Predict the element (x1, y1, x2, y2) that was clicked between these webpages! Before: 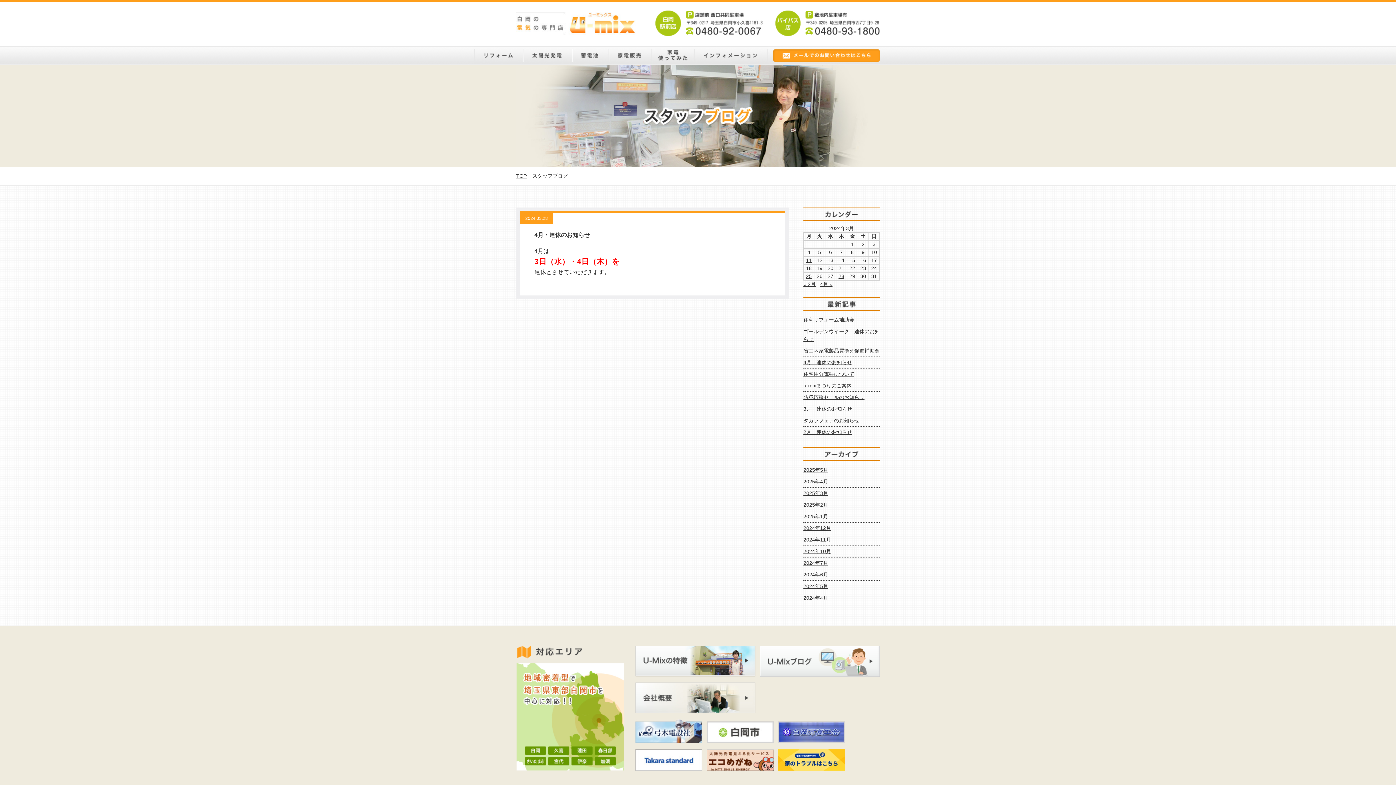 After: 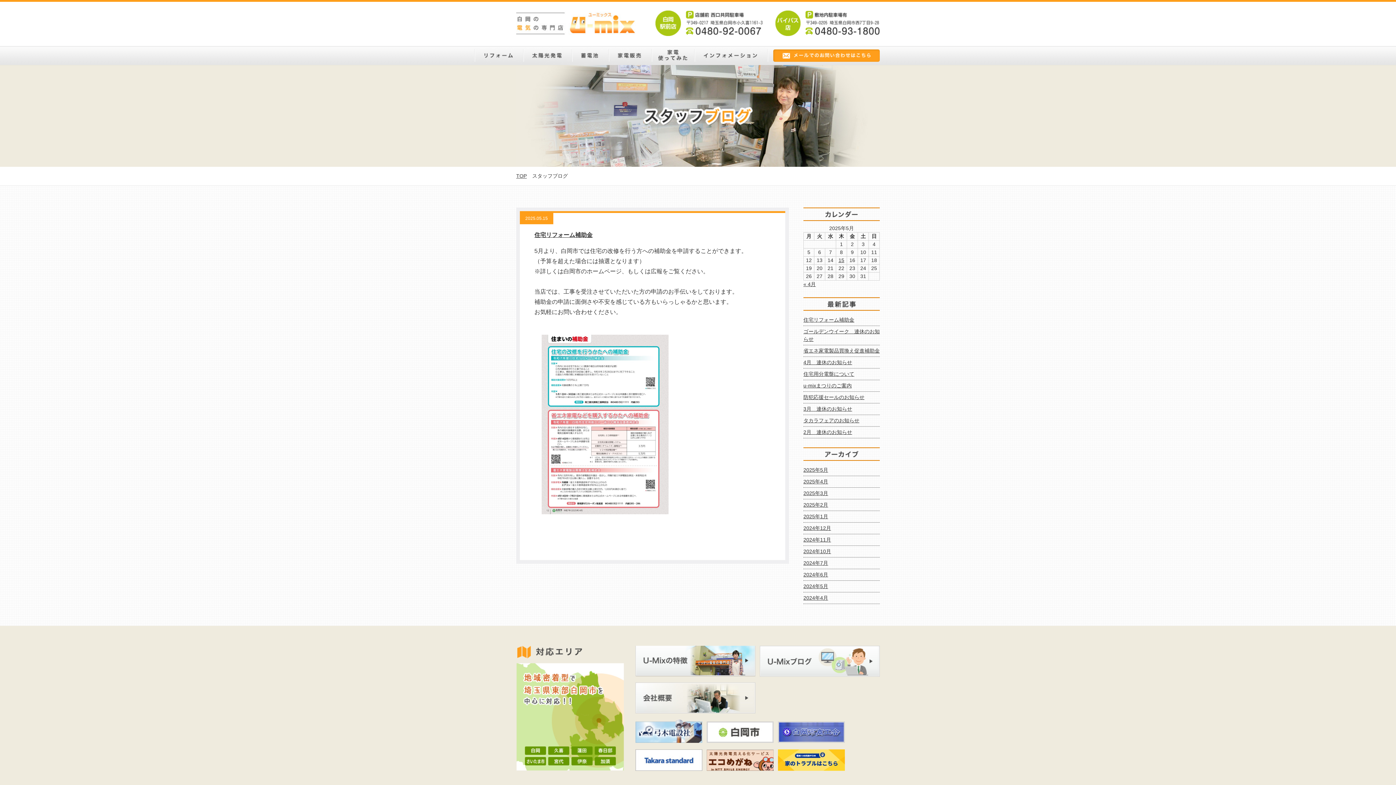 Action: bbox: (803, 467, 828, 473) label: 2025年5月